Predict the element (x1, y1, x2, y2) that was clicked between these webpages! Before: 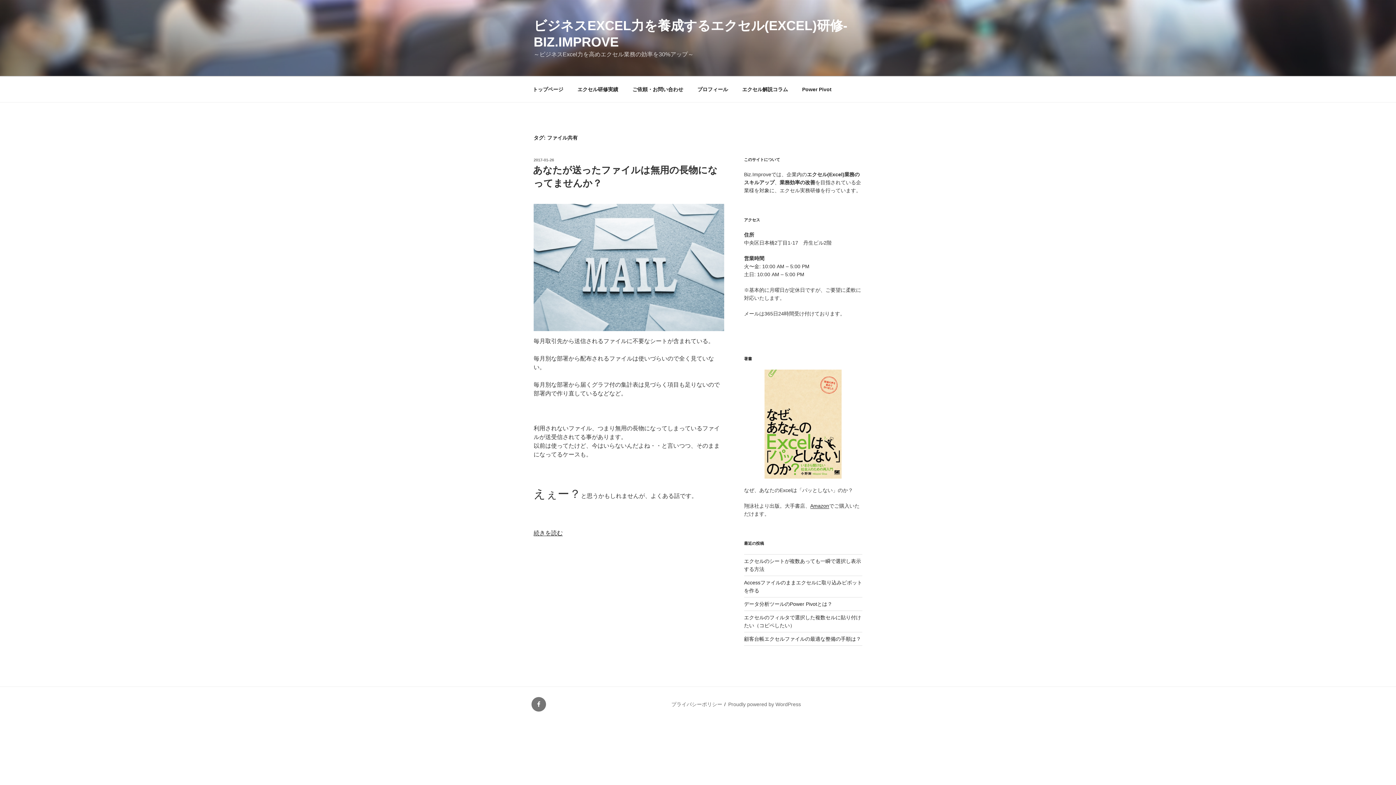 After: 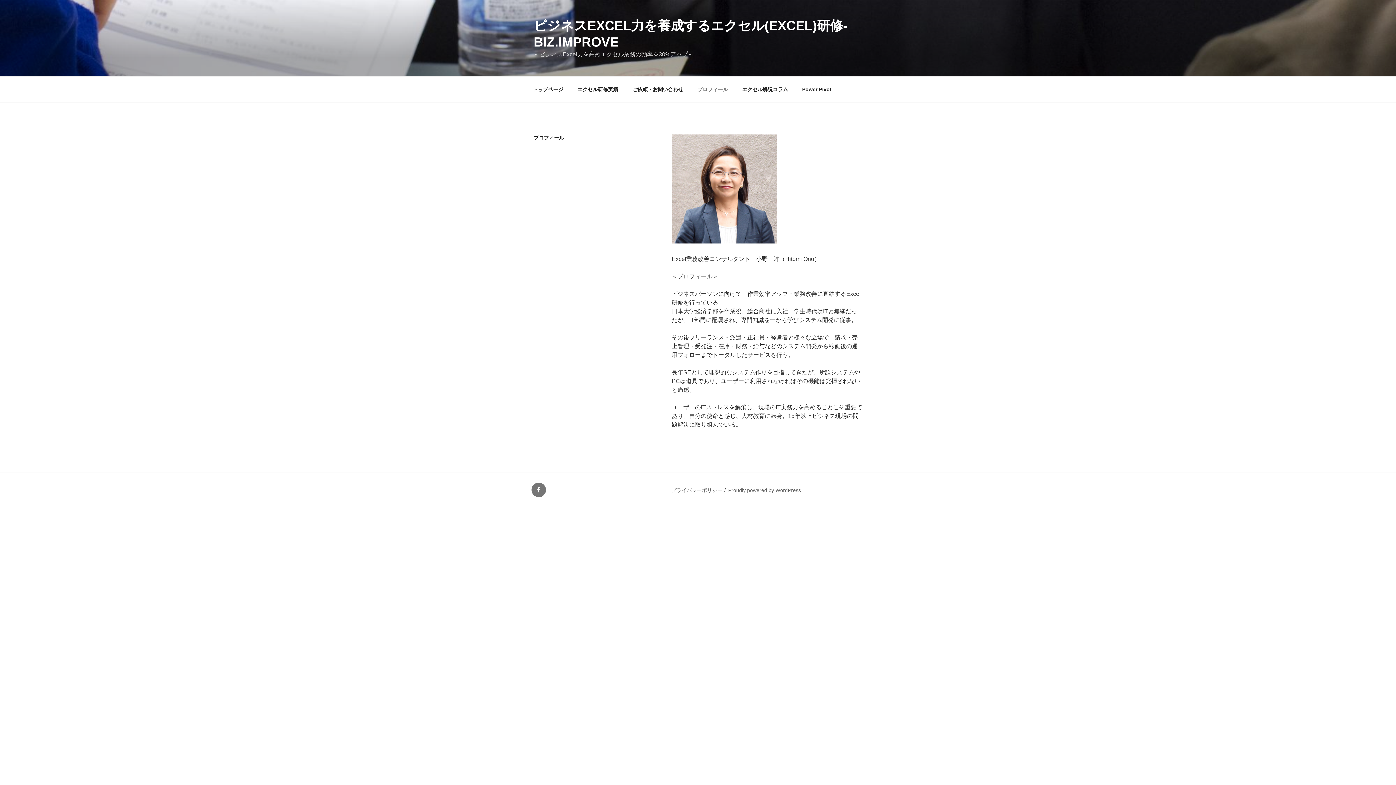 Action: label: プロフィール bbox: (691, 80, 734, 98)